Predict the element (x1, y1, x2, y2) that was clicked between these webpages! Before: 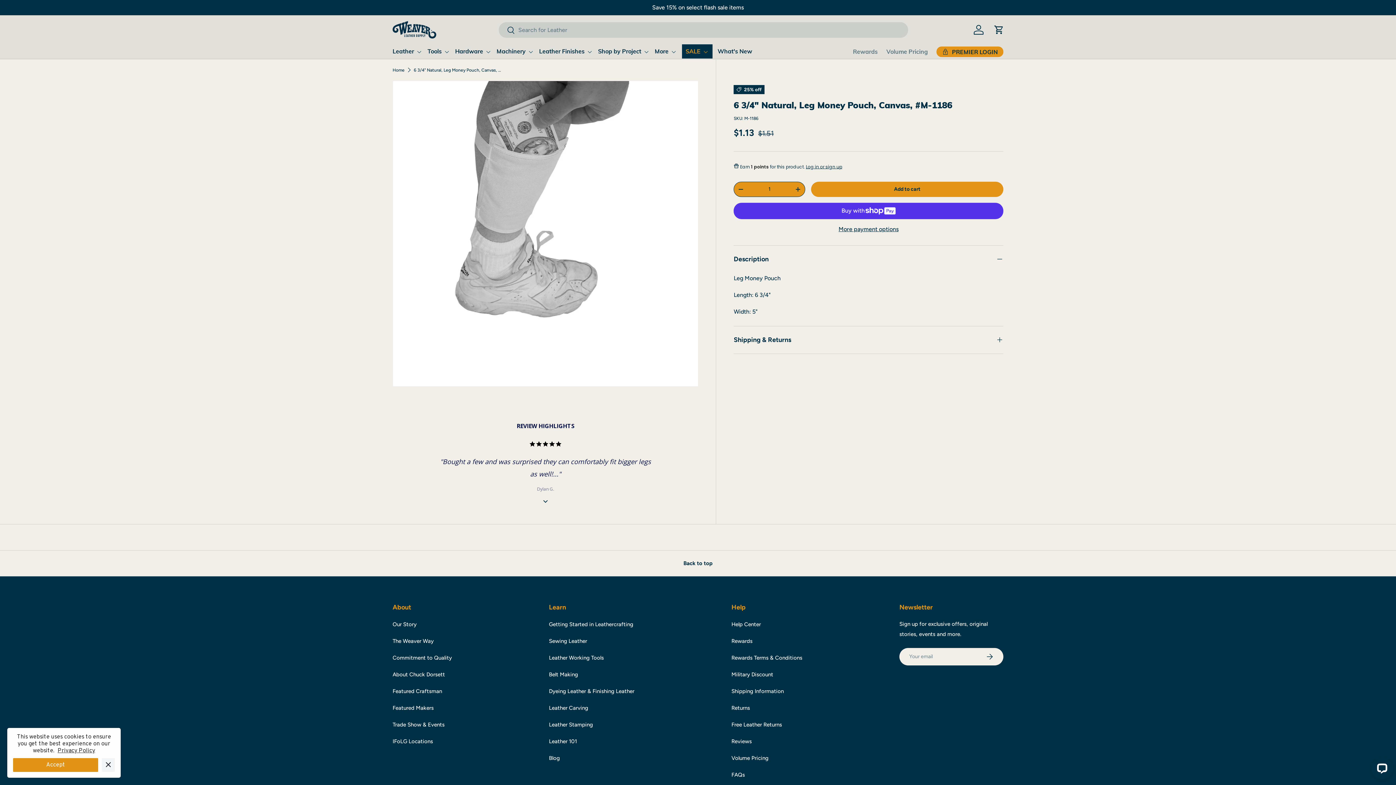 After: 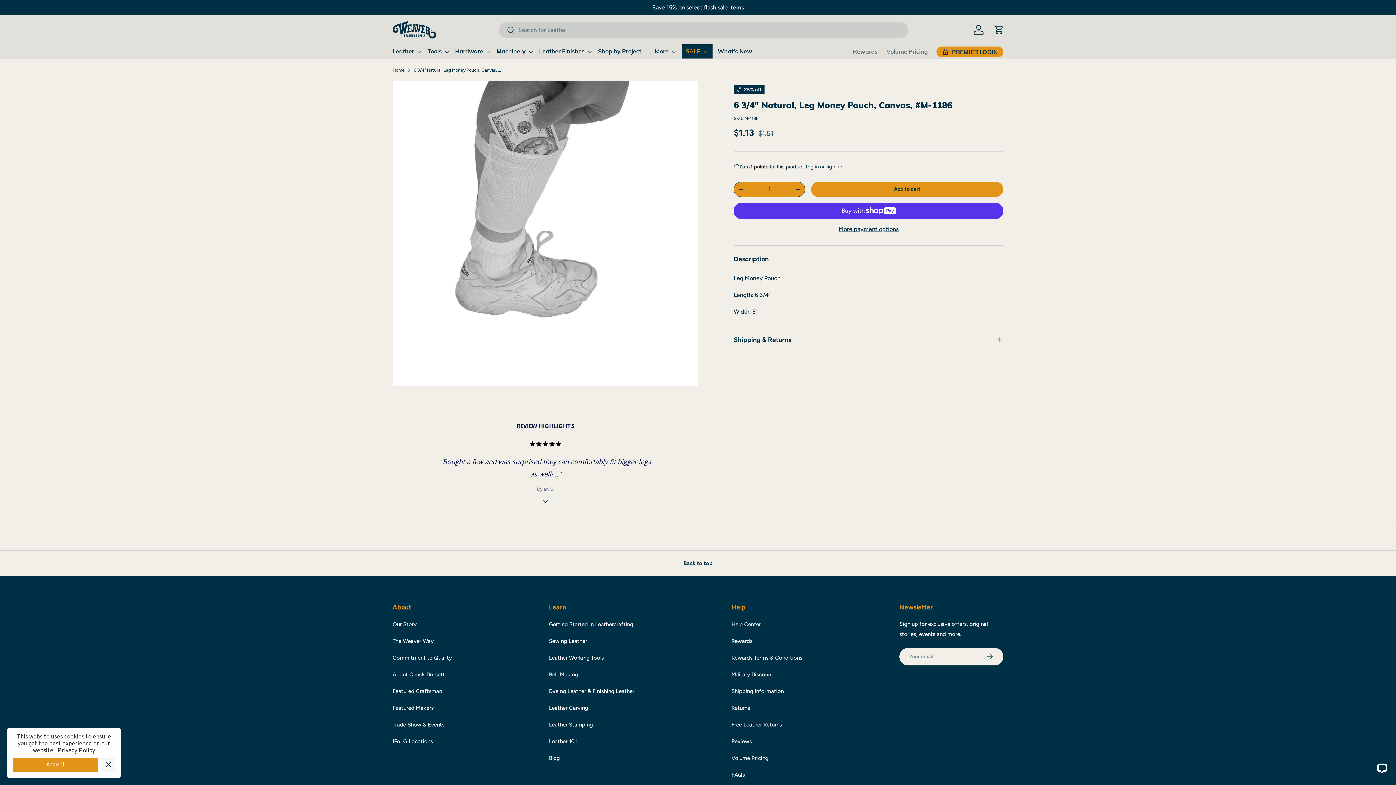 Action: label: Search bbox: (498, 22, 515, 39)